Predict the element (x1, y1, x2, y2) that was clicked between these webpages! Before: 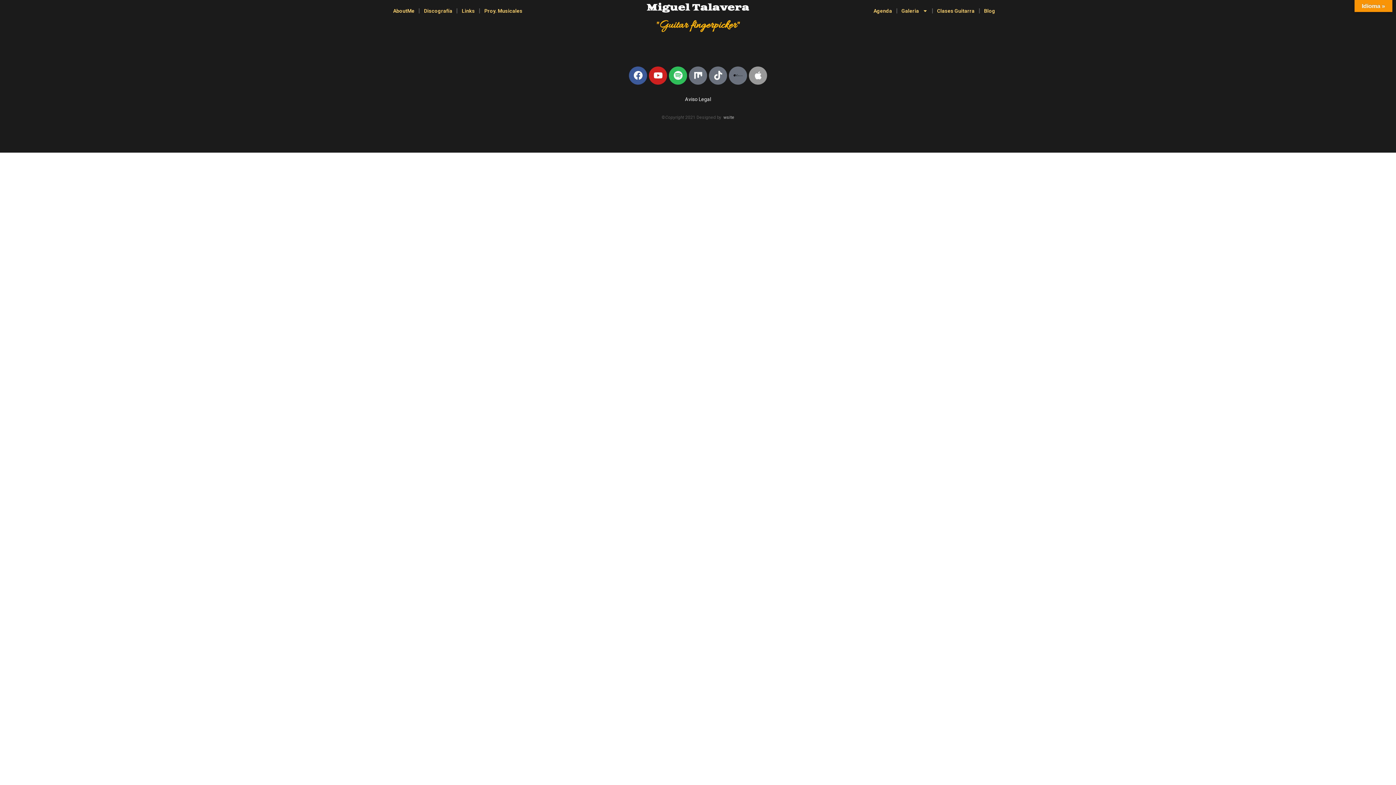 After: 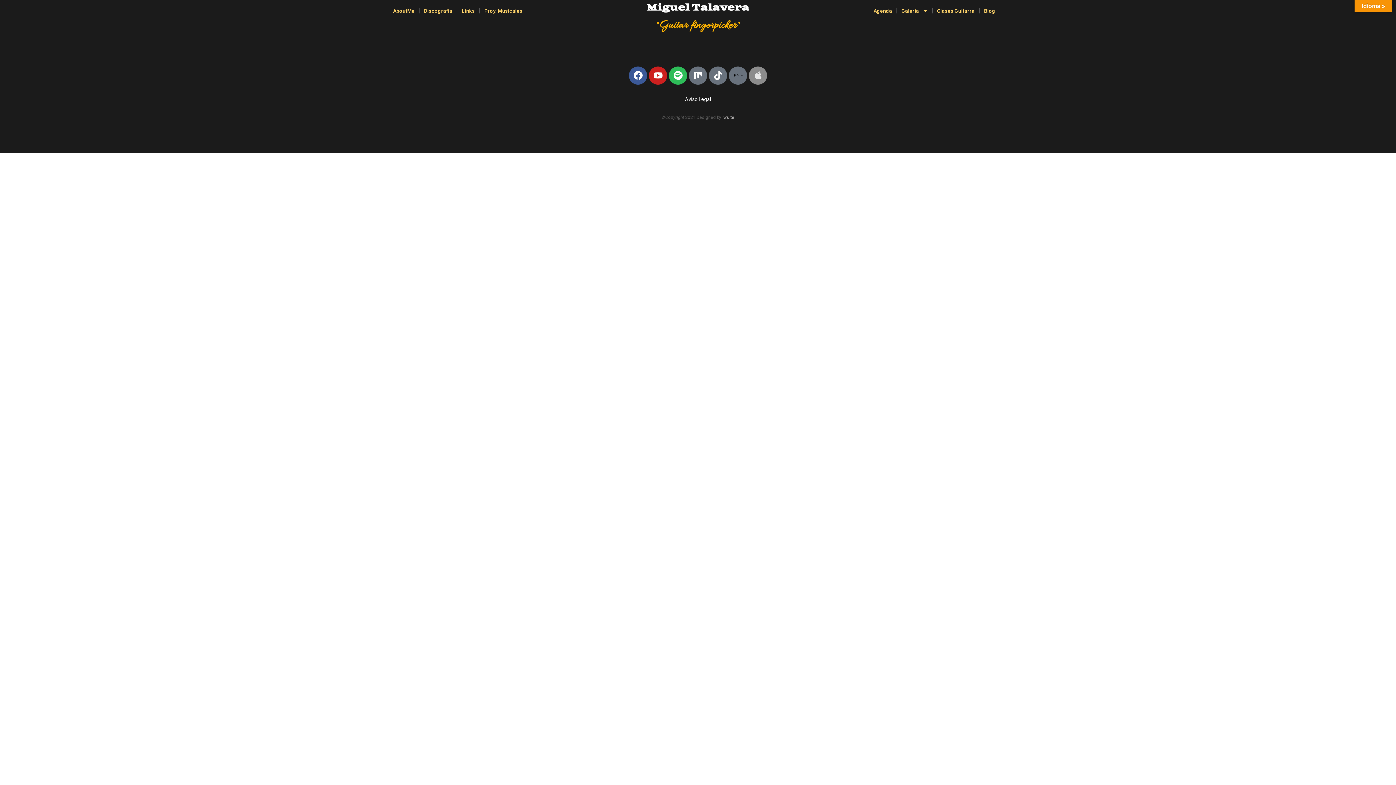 Action: label: Apple bbox: (749, 66, 767, 84)